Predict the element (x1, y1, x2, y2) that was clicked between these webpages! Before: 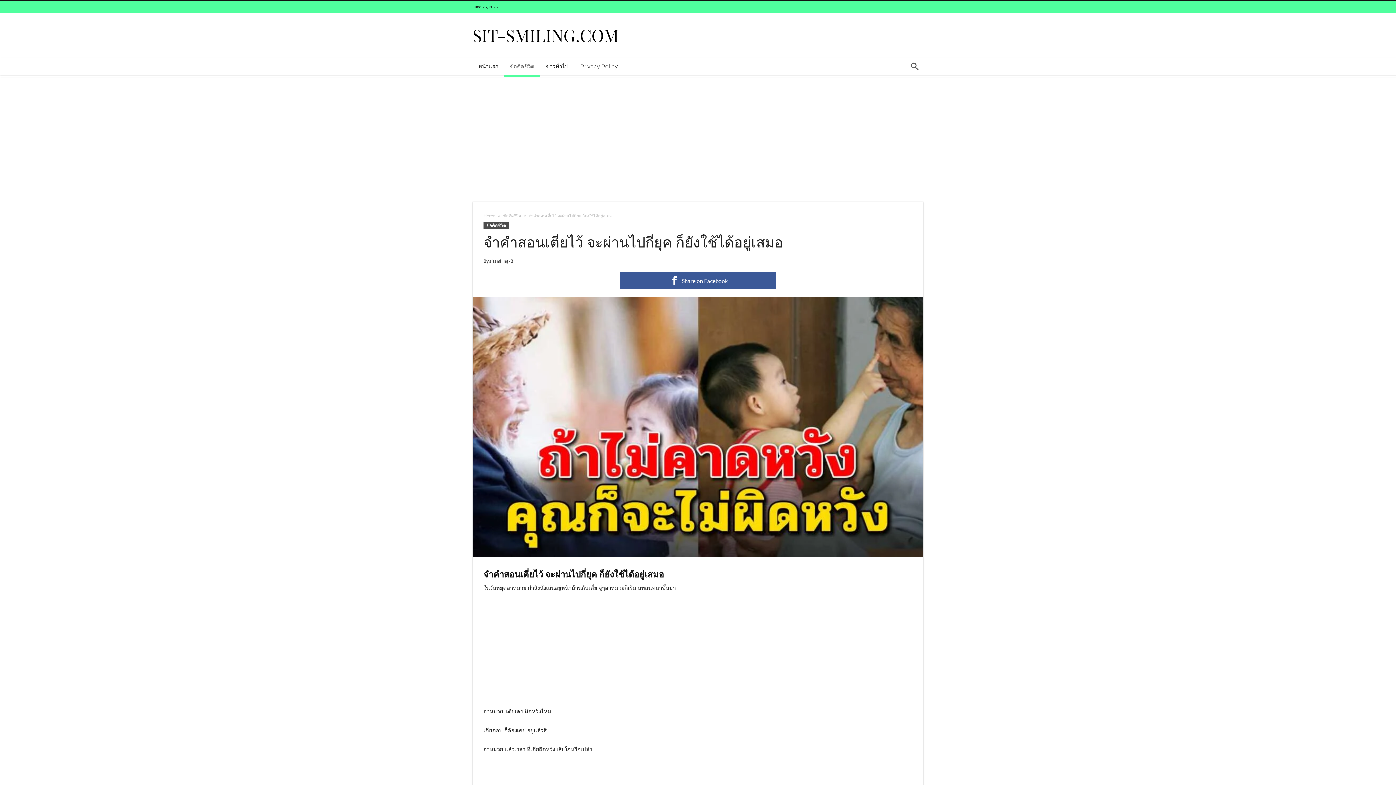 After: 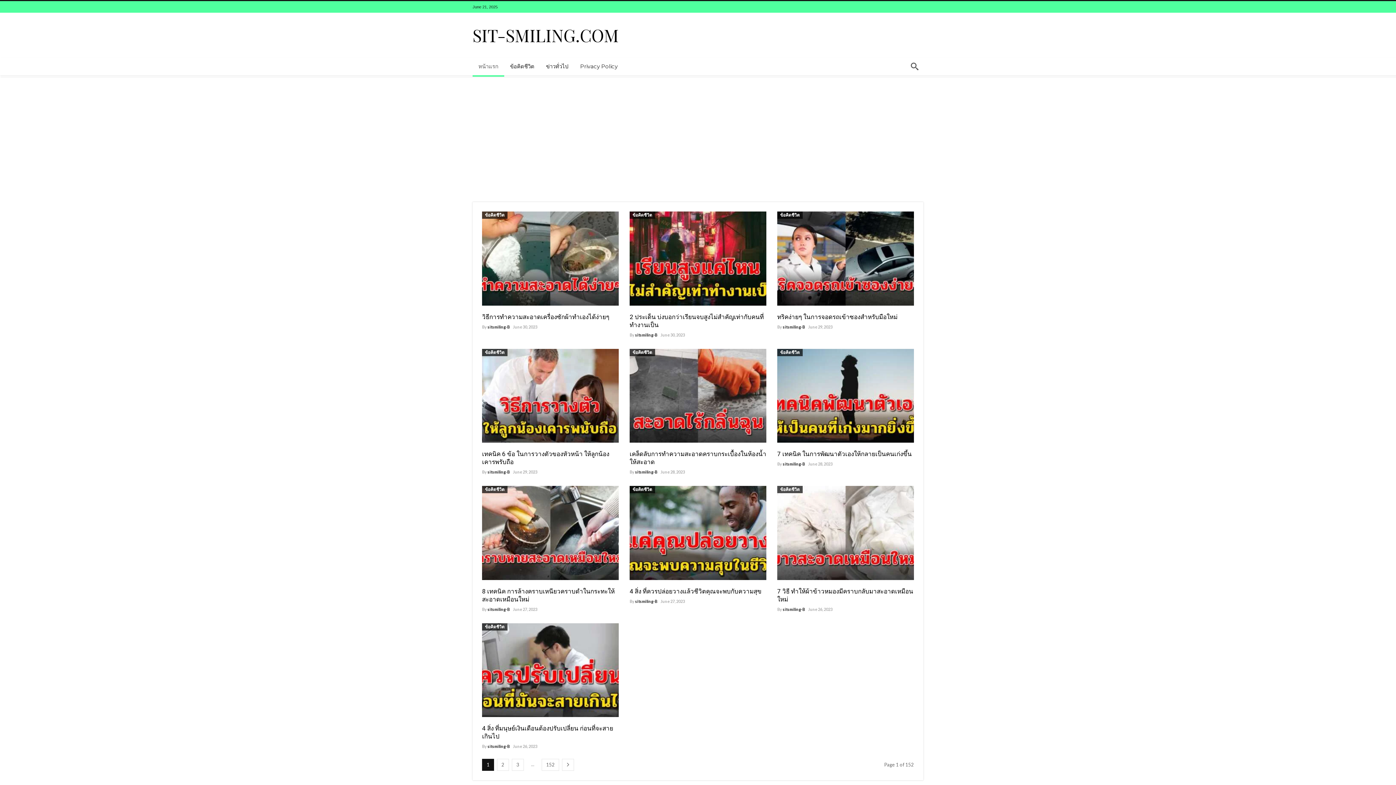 Action: label: หน้าแรก bbox: (472, 57, 504, 75)